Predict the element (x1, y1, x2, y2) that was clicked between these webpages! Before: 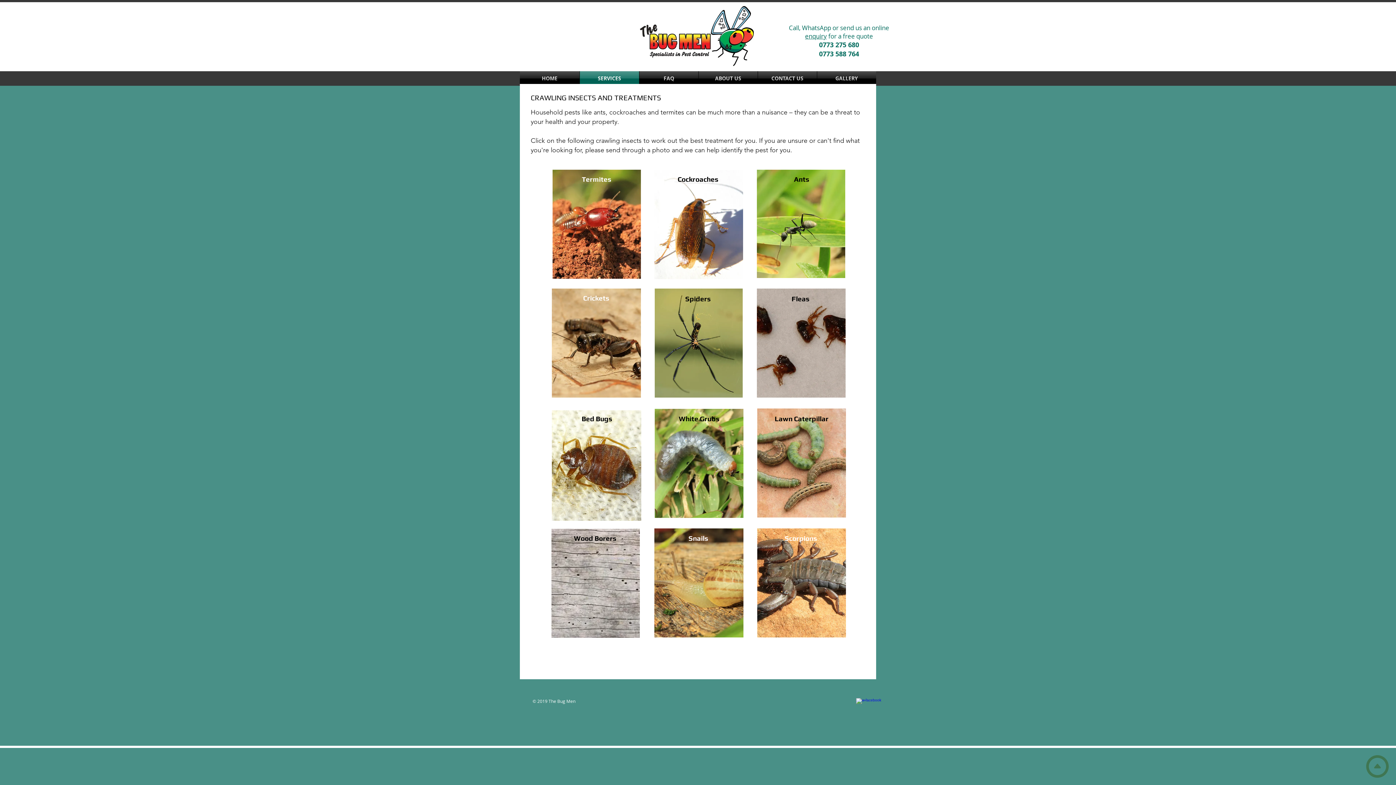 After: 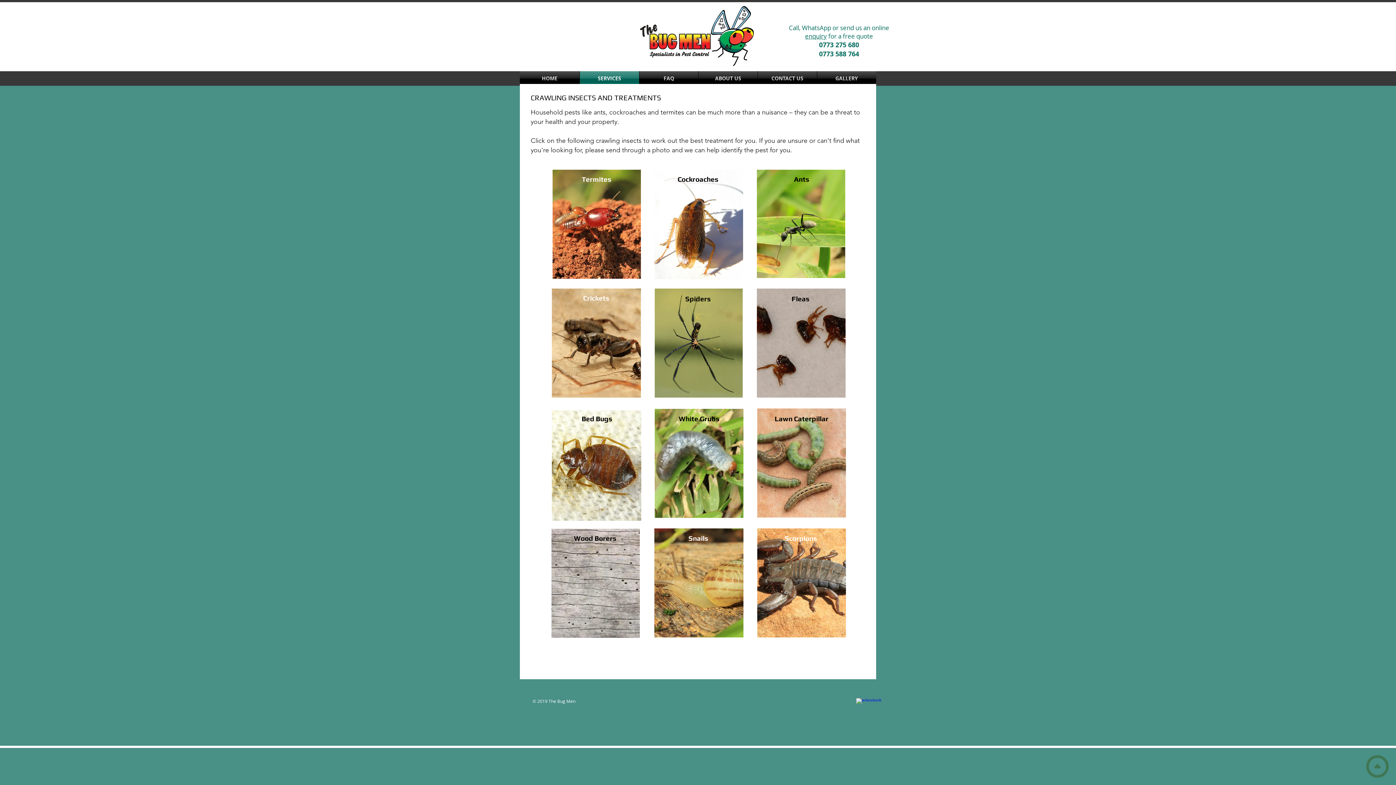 Action: bbox: (1366, 755, 1389, 778)